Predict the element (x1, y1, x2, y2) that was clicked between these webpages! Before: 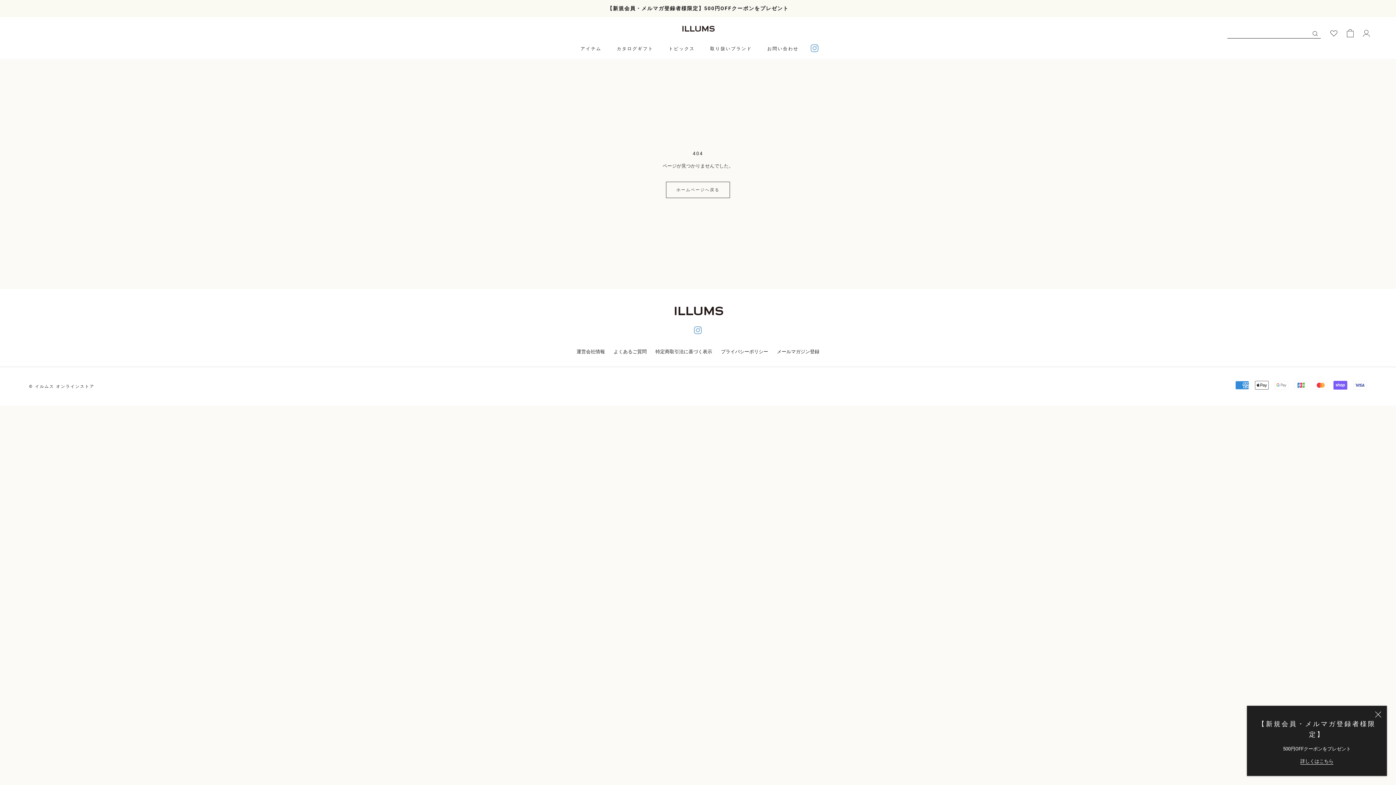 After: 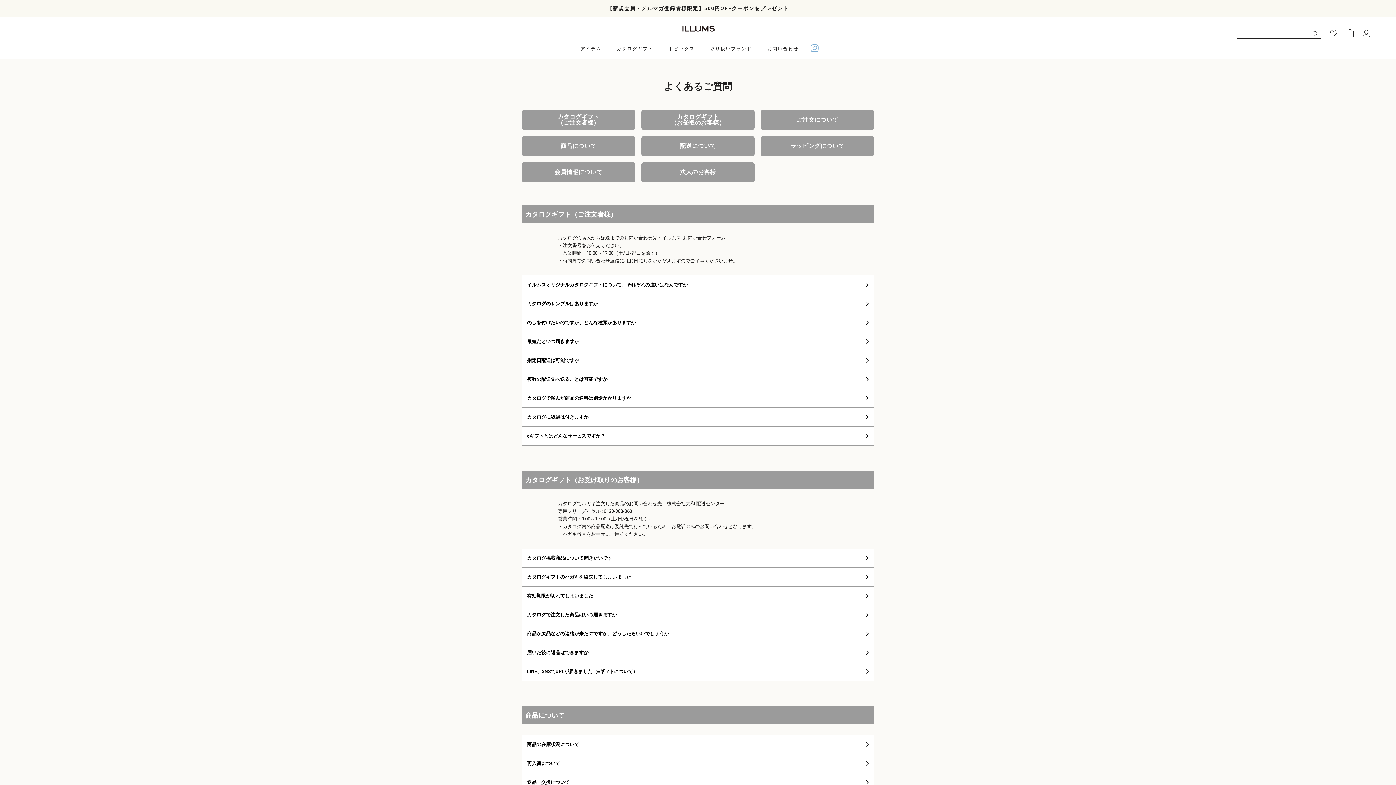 Action: bbox: (613, 348, 646, 355) label: よくあるご質問